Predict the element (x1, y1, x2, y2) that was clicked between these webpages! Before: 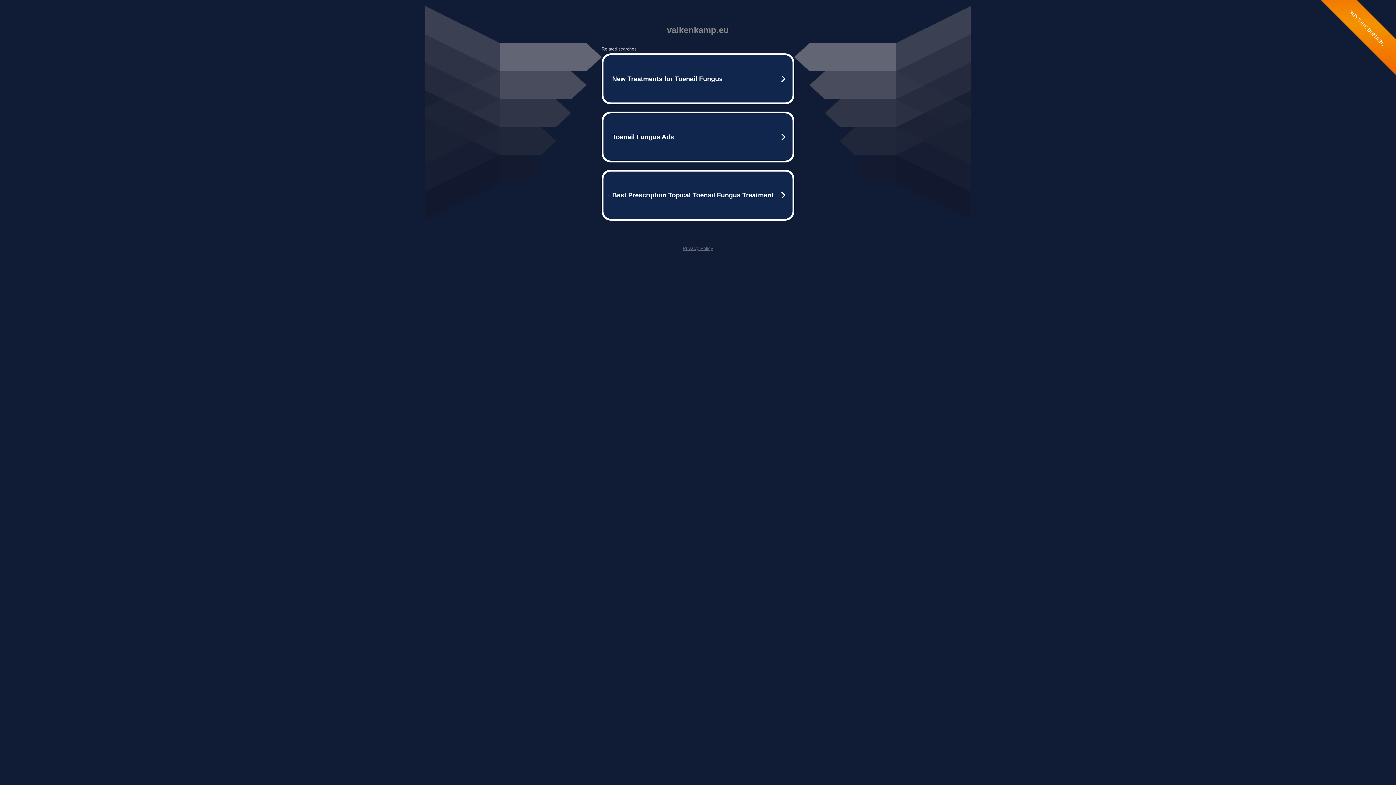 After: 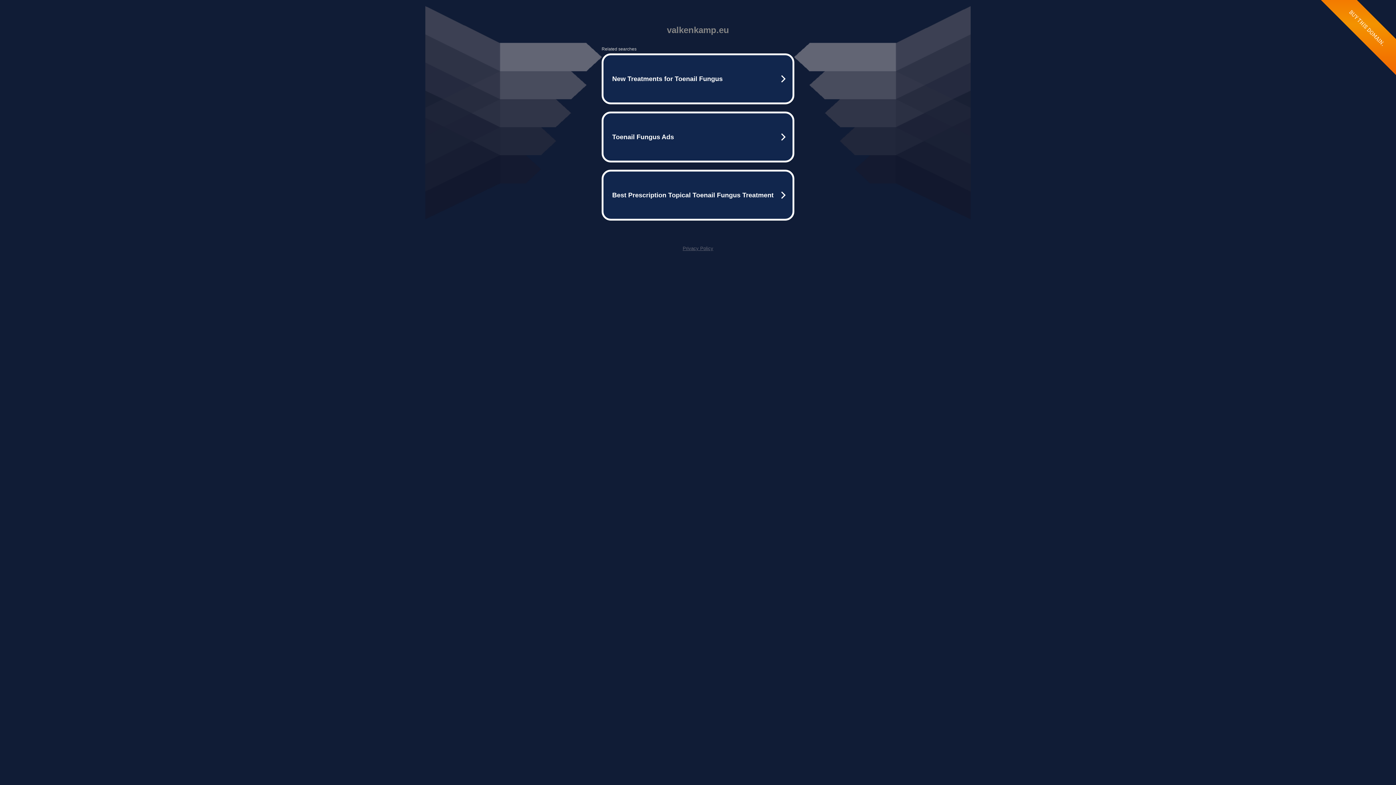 Action: label: Privacy Policy bbox: (682, 245, 713, 251)